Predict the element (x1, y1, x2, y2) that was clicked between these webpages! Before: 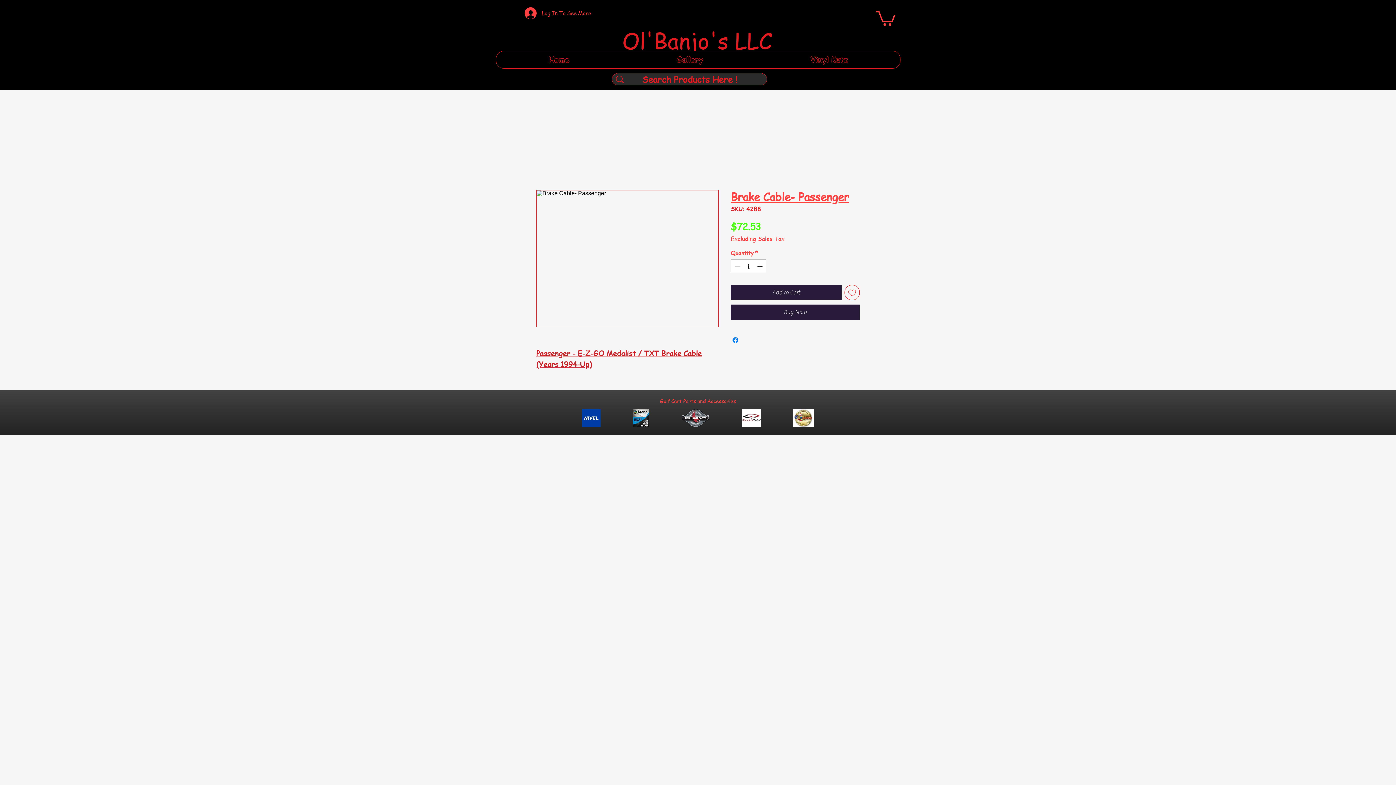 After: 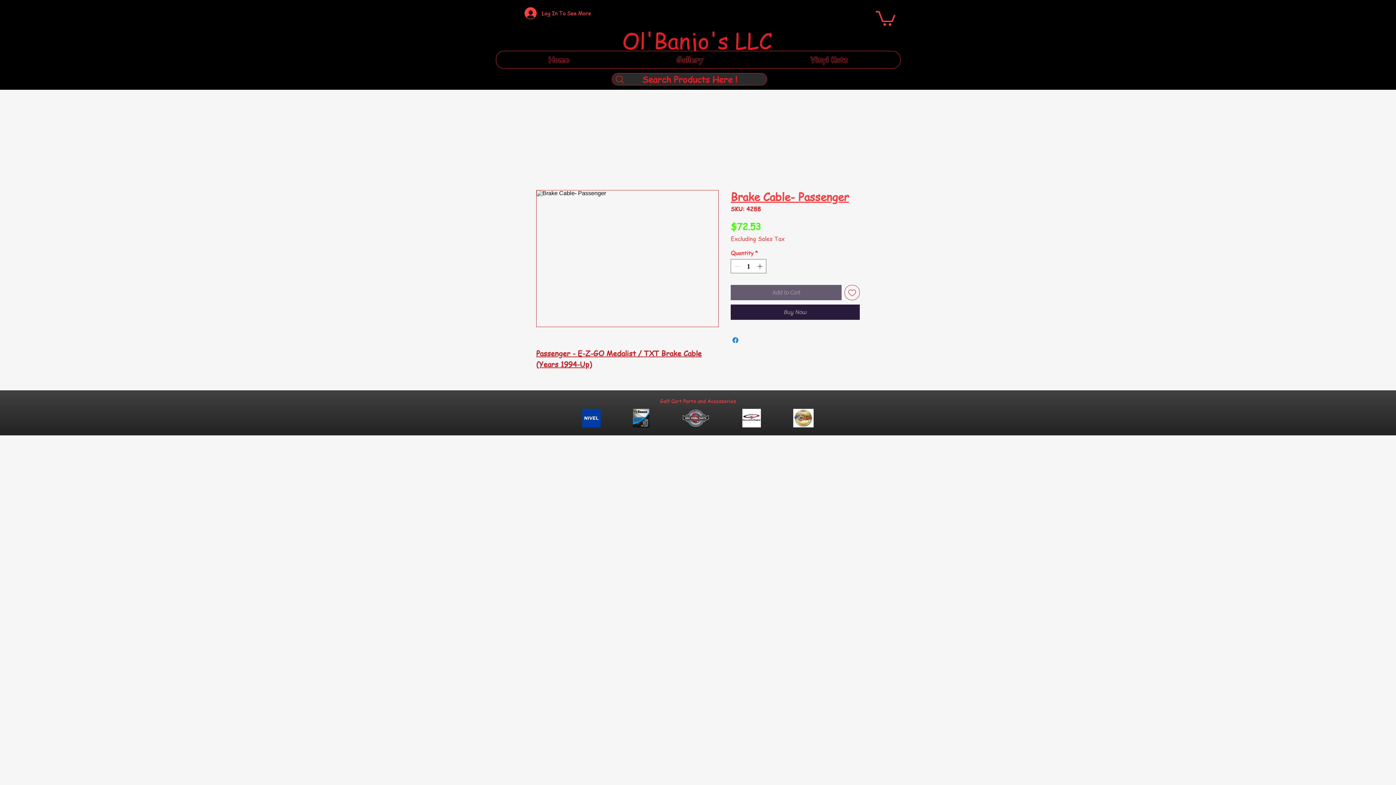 Action: bbox: (730, 285, 841, 300) label: Add to Cart